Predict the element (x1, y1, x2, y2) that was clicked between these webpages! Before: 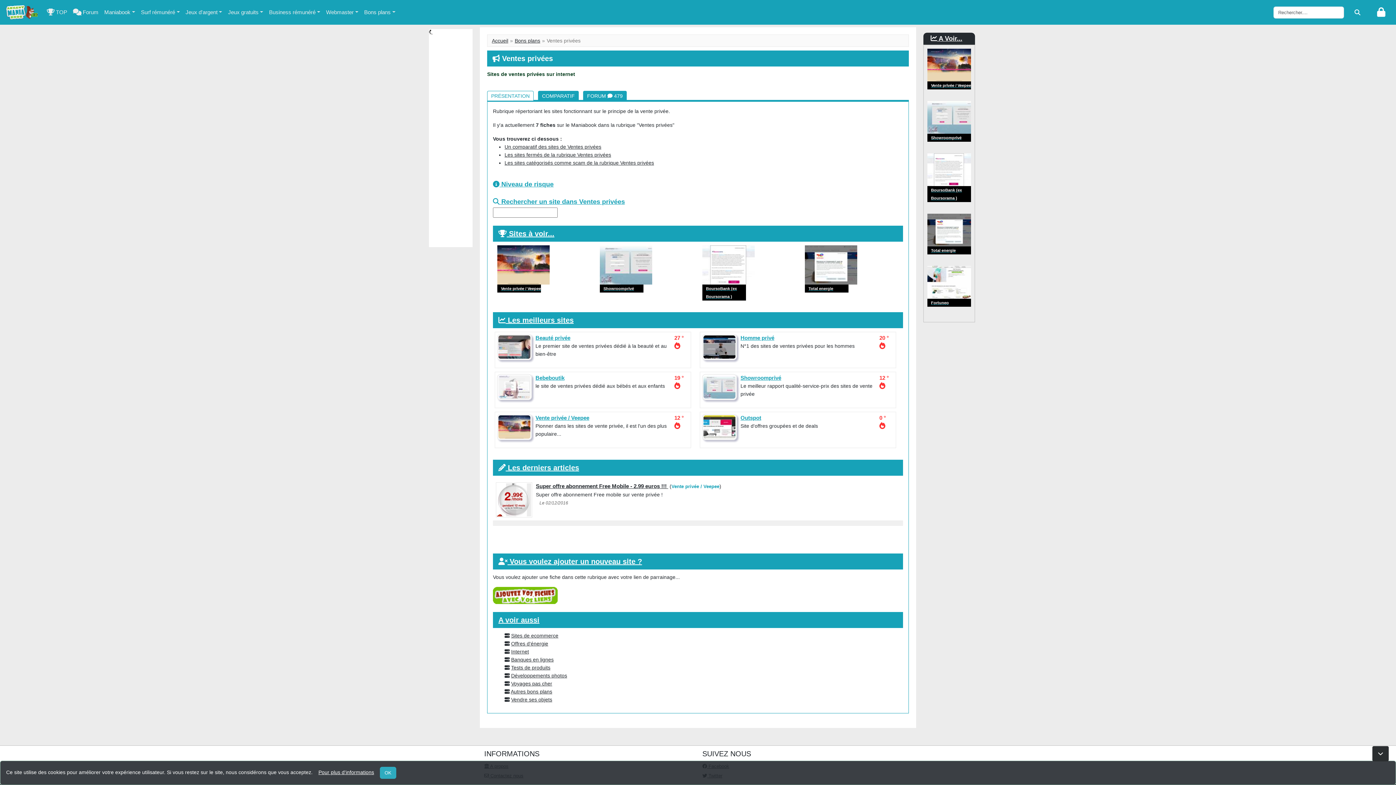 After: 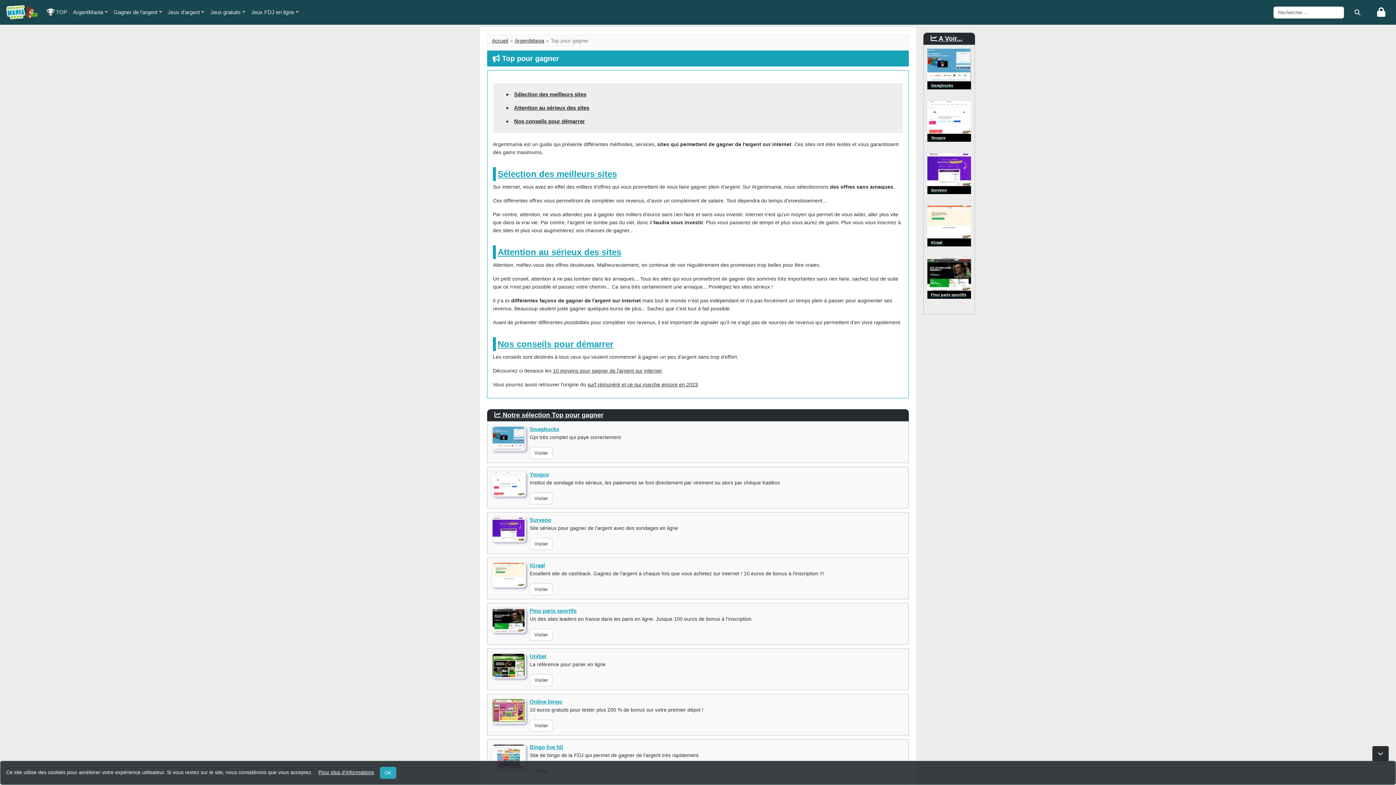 Action: label:  TOP bbox: (43, 5, 70, 19)